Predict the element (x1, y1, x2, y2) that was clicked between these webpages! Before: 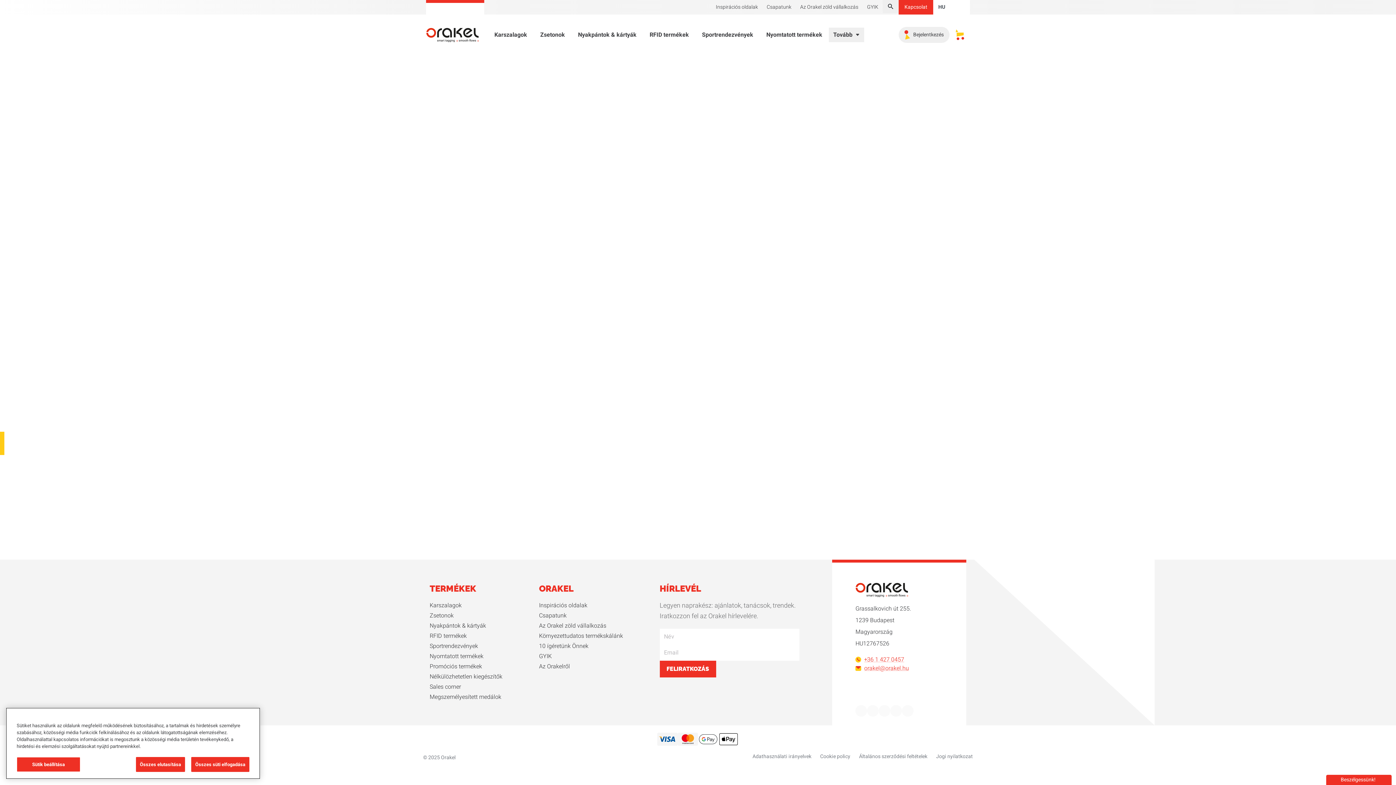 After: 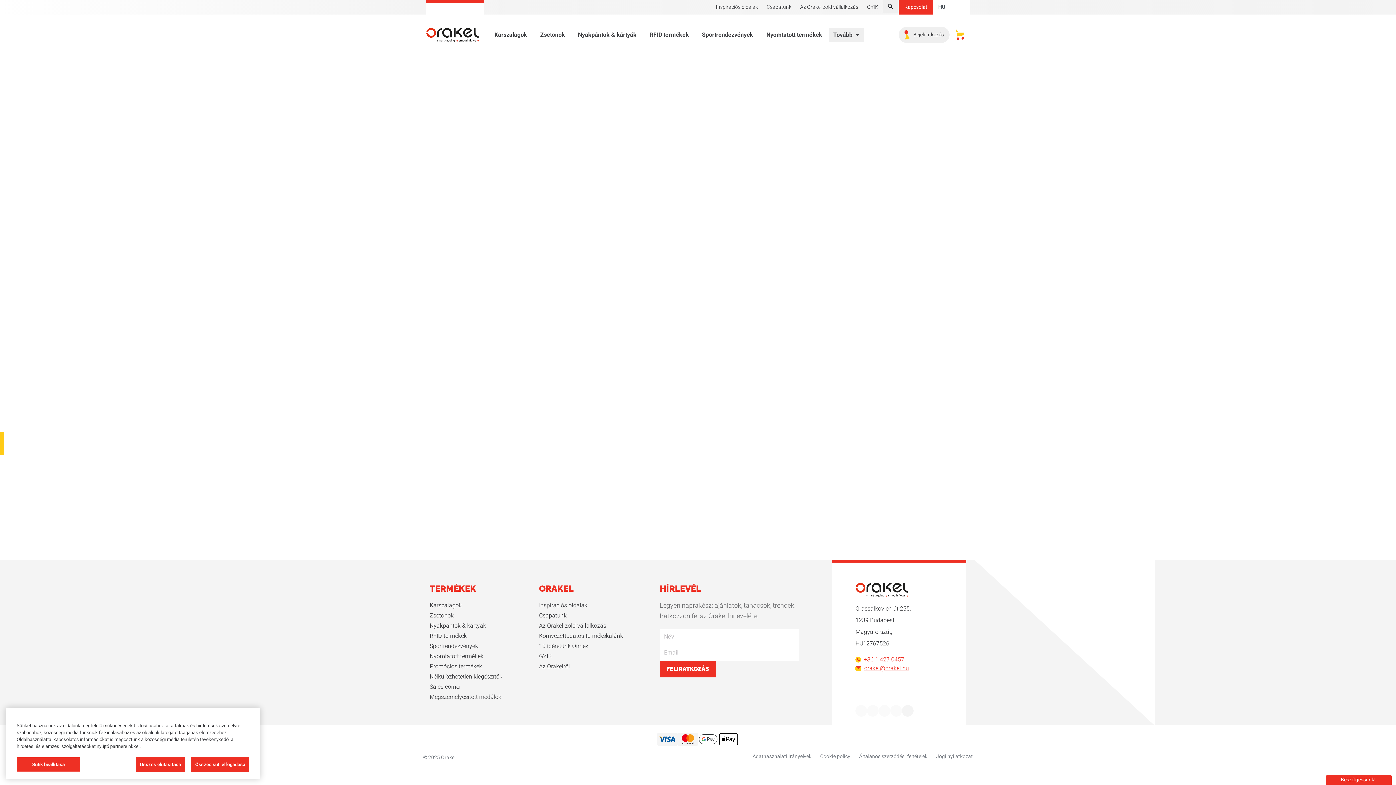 Action: label: YouTube bbox: (902, 705, 913, 717)